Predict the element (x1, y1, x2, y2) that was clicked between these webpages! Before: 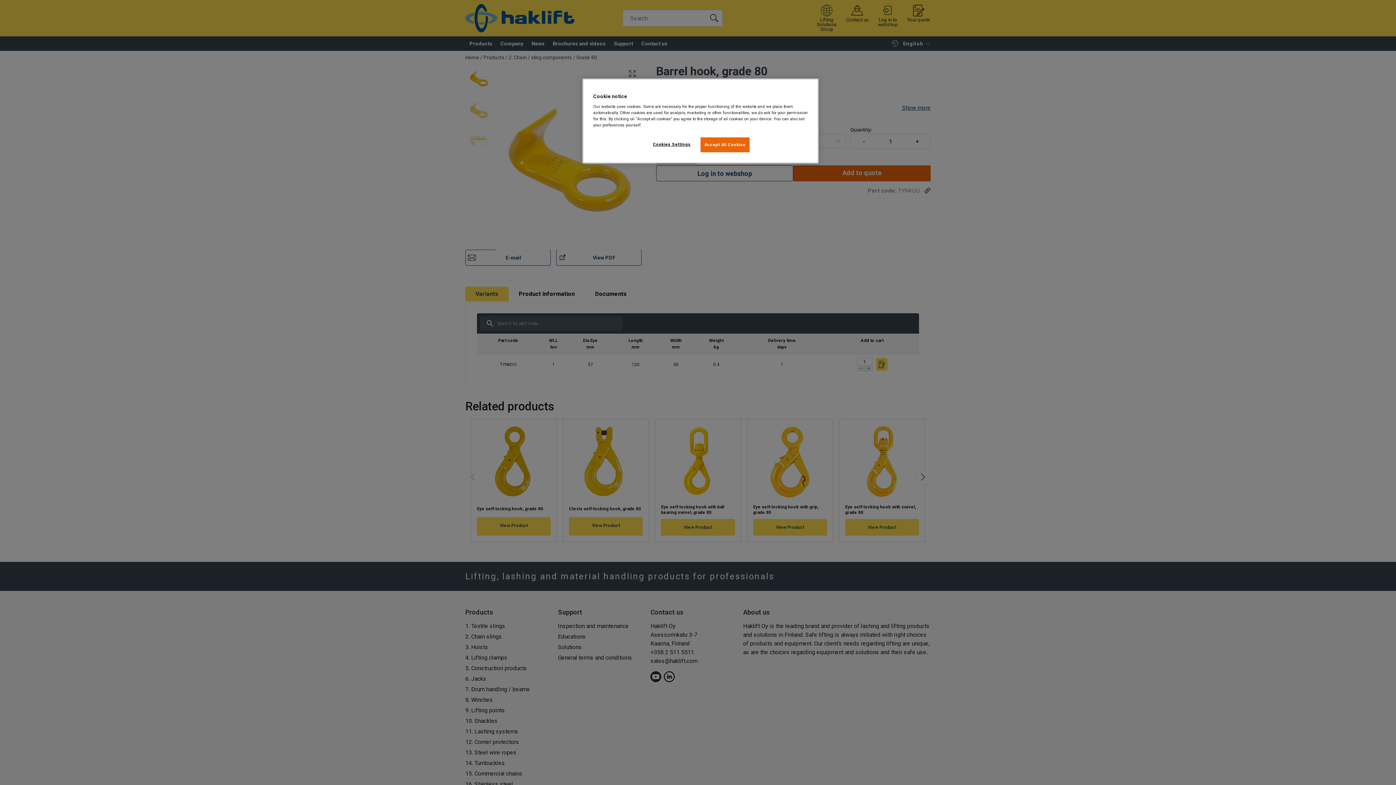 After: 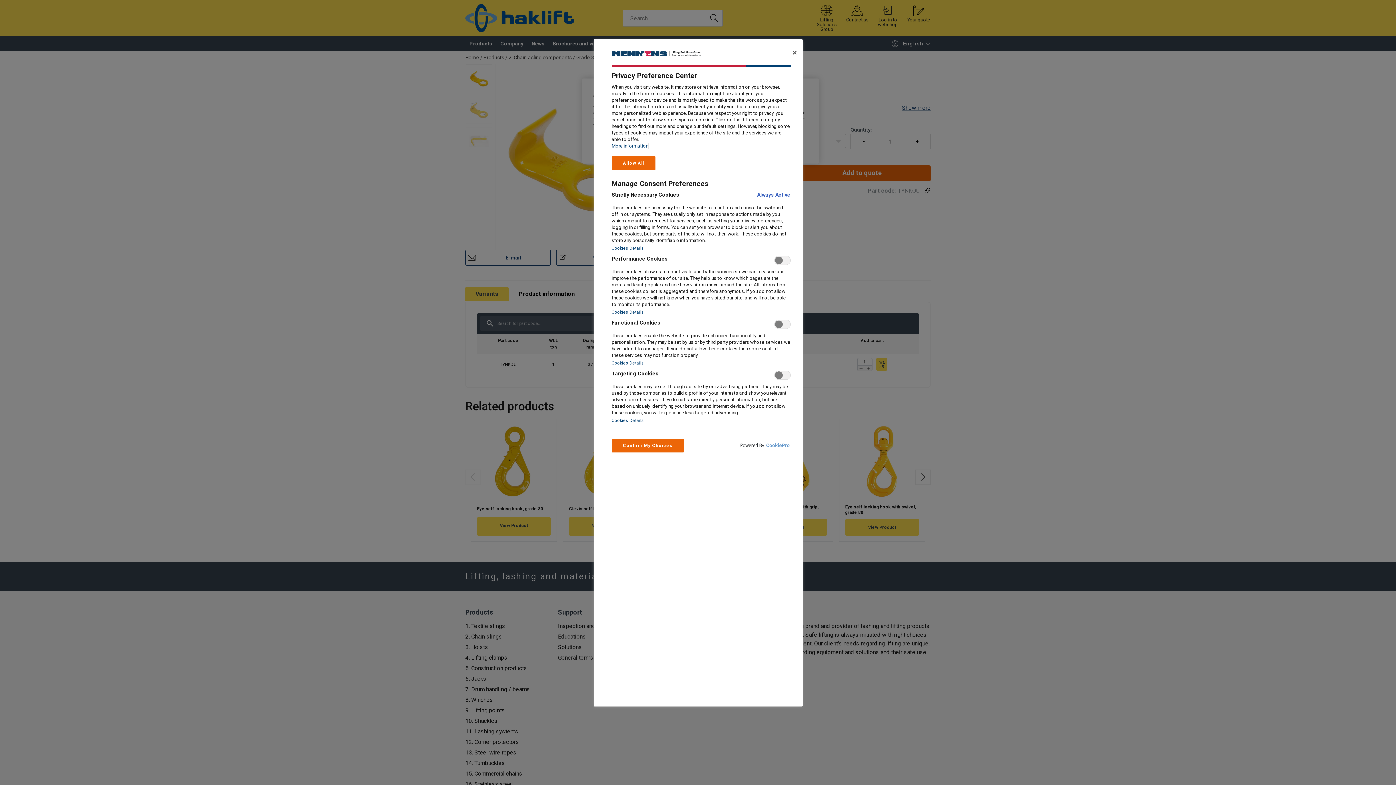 Action: bbox: (647, 137, 696, 151) label: Cookies Settings